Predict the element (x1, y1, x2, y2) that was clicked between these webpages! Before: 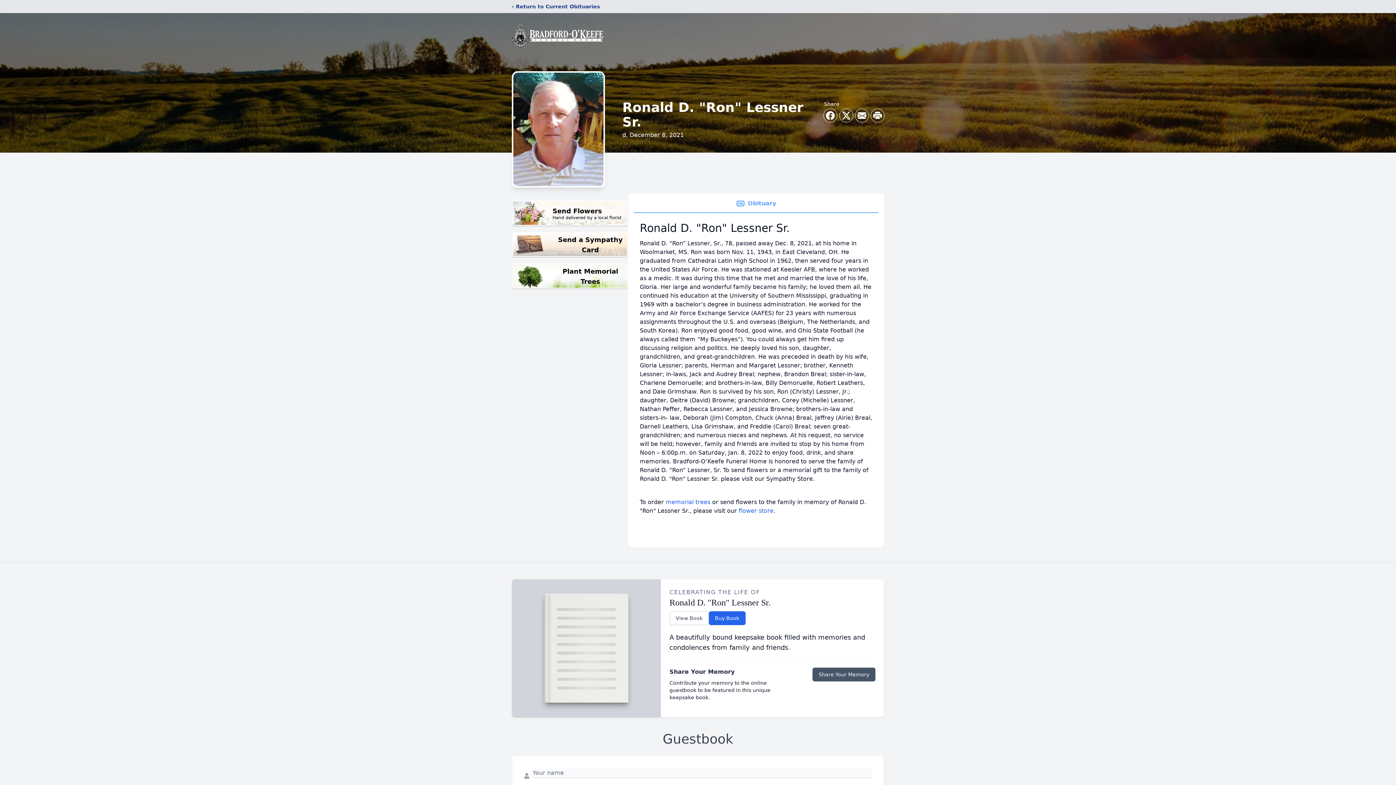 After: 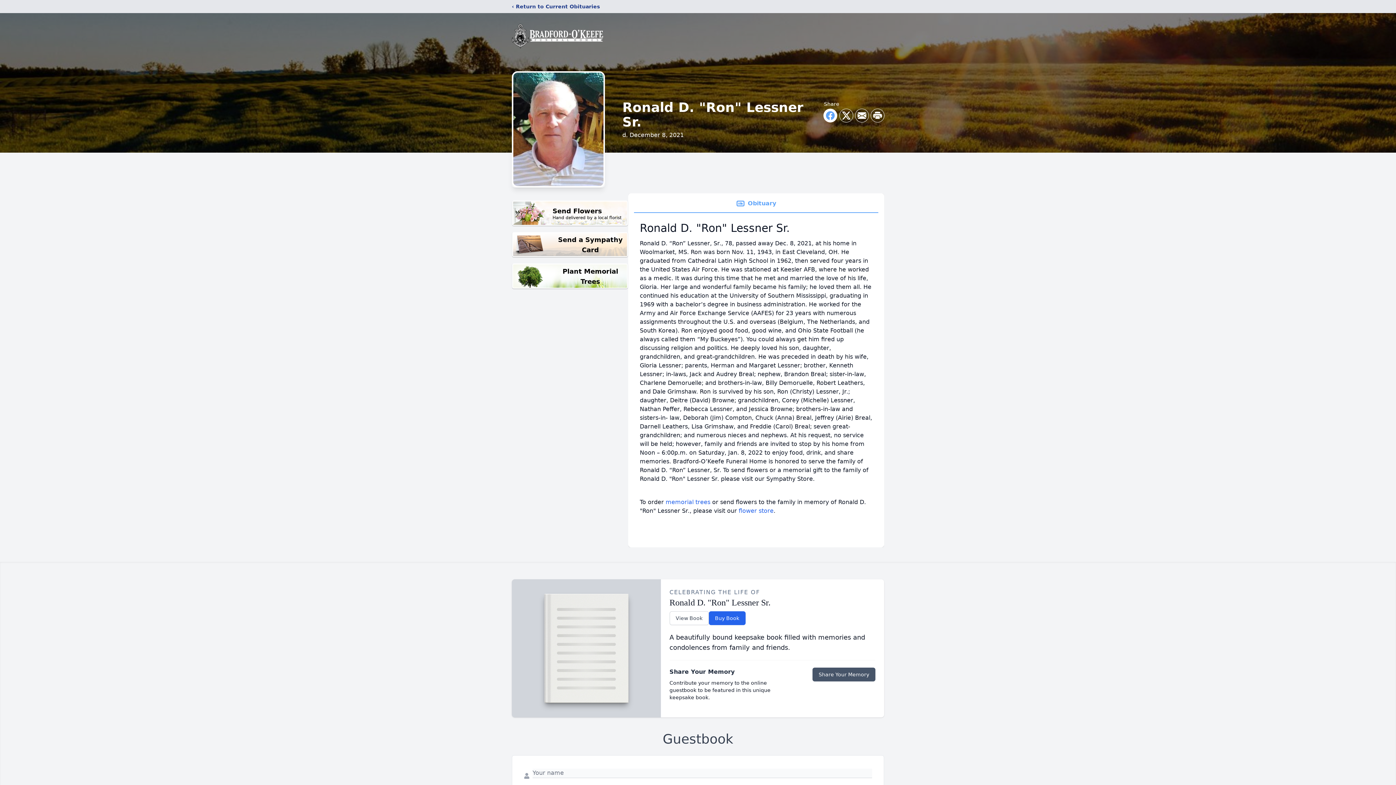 Action: label: Share on Facebook bbox: (824, 109, 837, 122)